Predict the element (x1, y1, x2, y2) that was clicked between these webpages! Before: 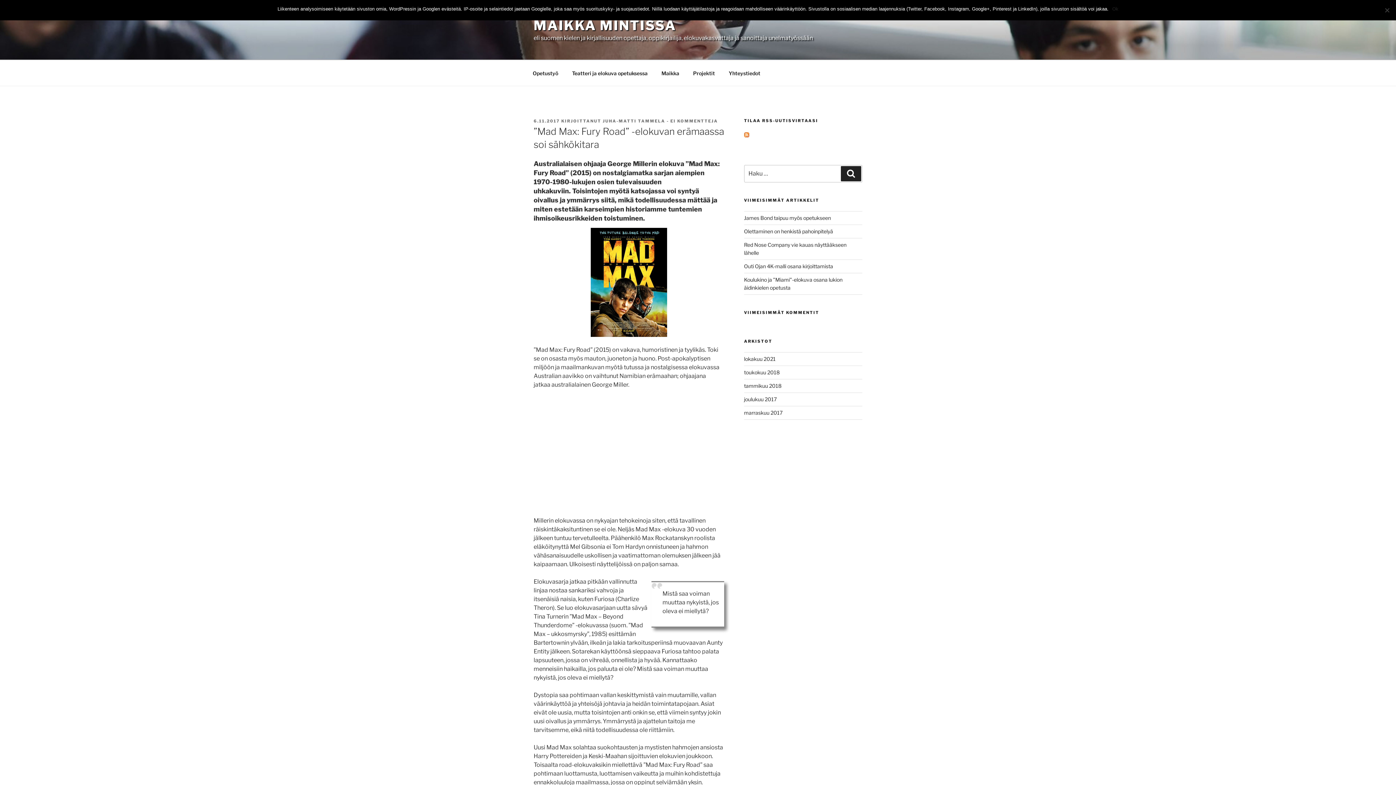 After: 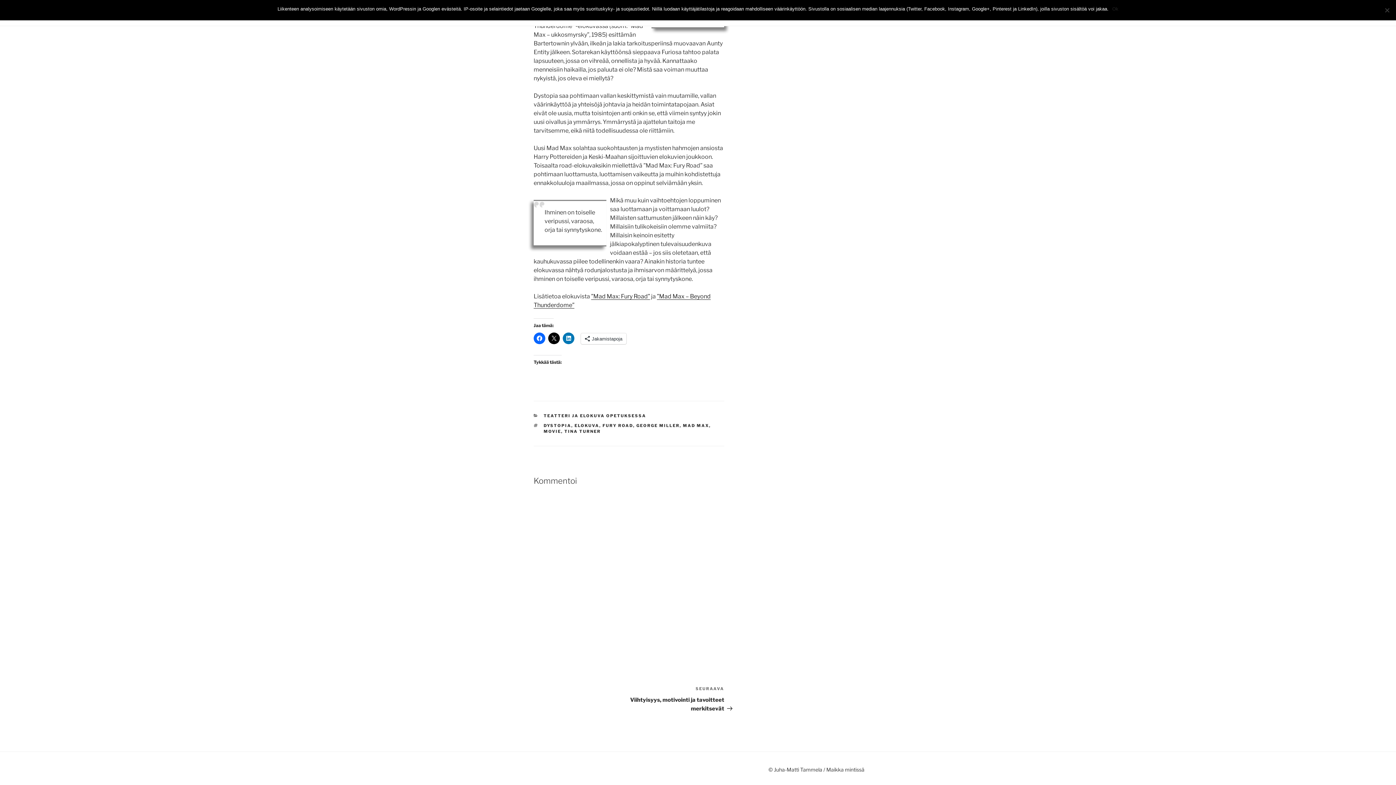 Action: label: EI KOMMENTTEJA
ARTIKKELIIN ”MAD MAX: FURY ROAD” -ELOKUVAN ERÄMAASSA SOI SÄHKÖKITARA bbox: (670, 118, 718, 123)